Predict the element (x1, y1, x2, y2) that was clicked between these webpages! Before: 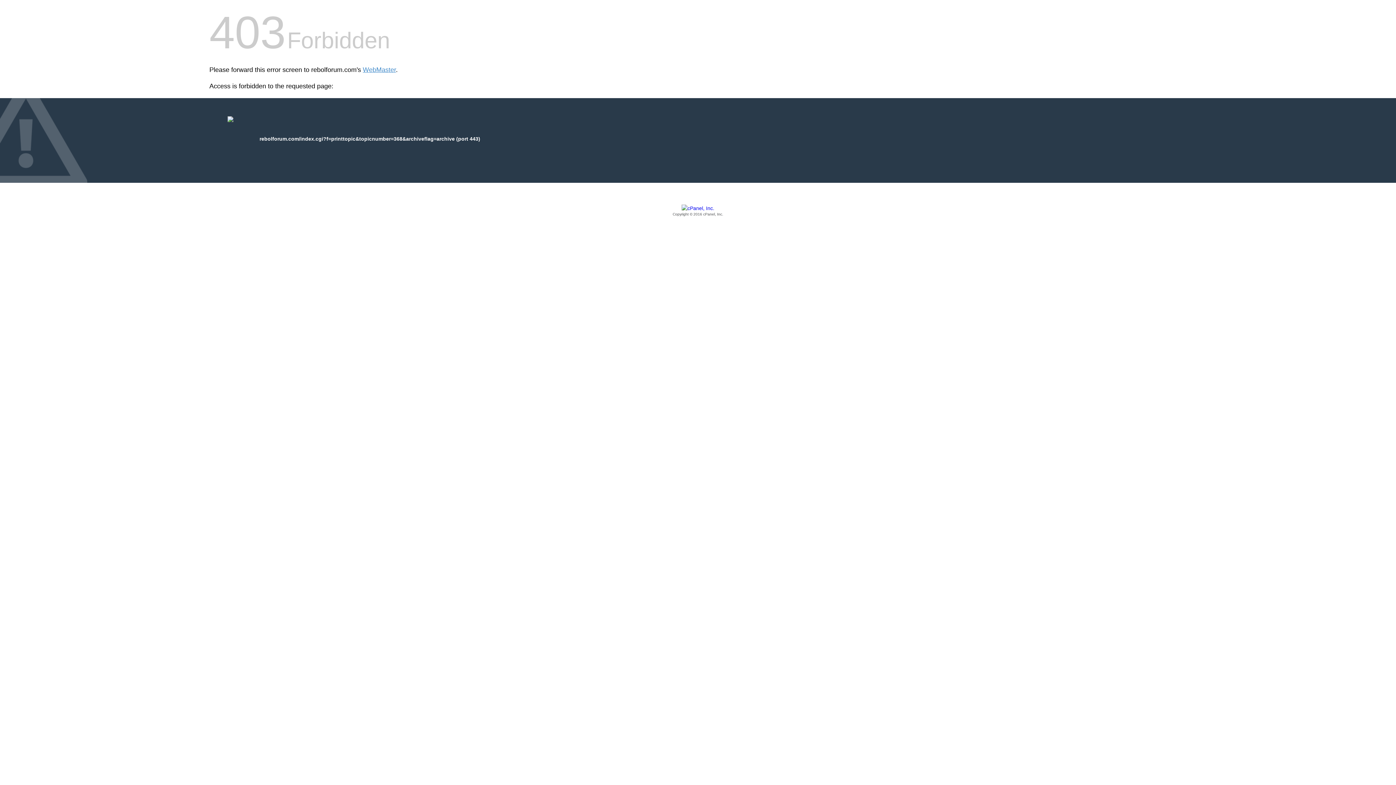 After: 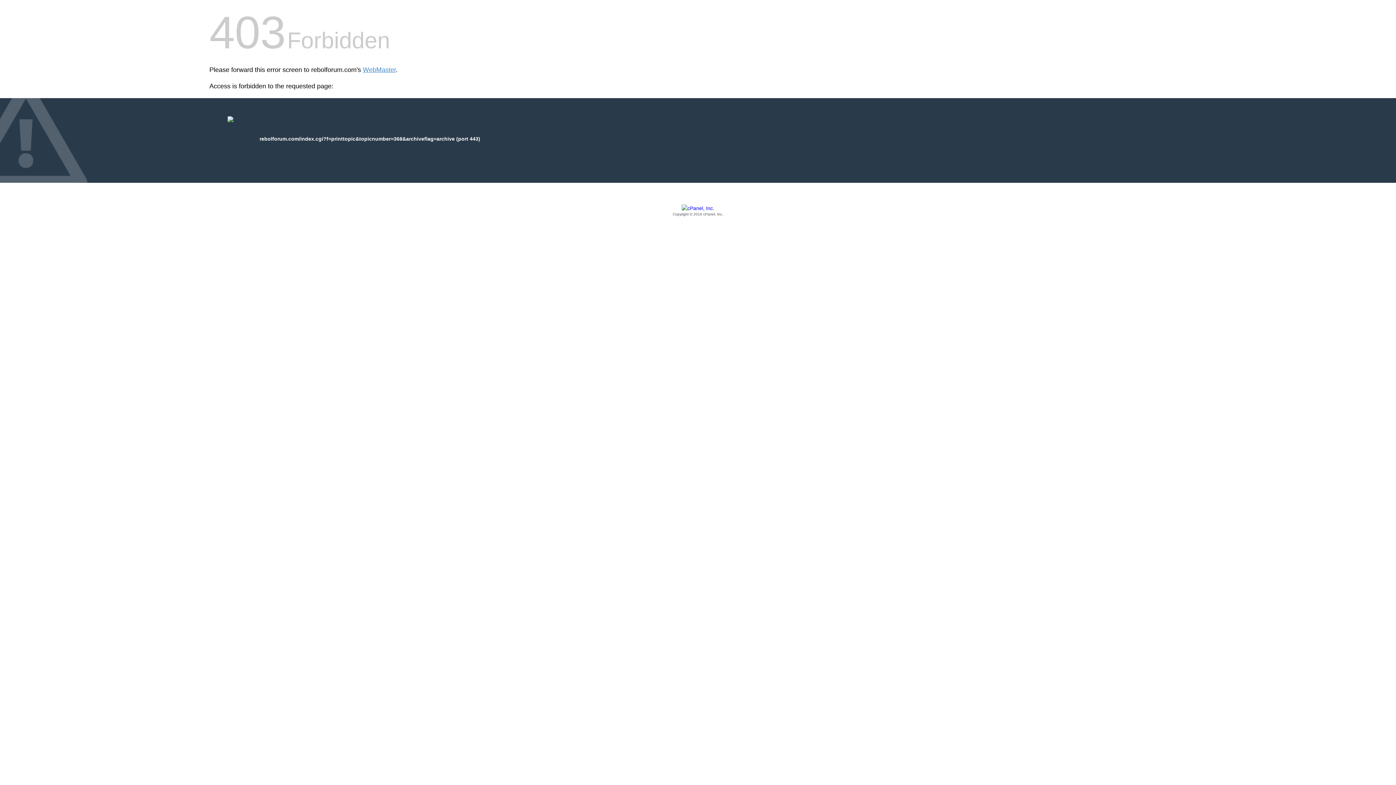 Action: label: Copyright © 2016 cPanel, Inc. bbox: (209, 205, 1186, 217)